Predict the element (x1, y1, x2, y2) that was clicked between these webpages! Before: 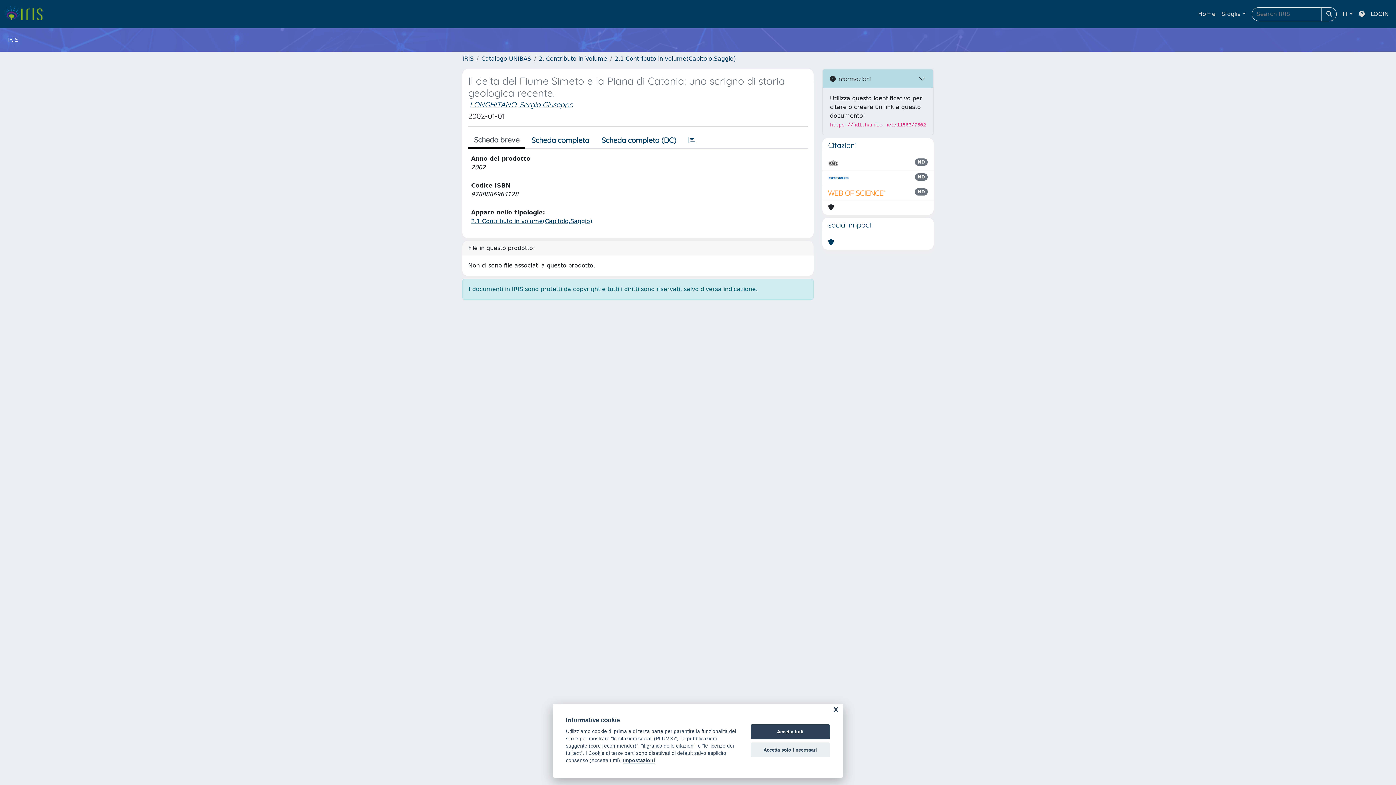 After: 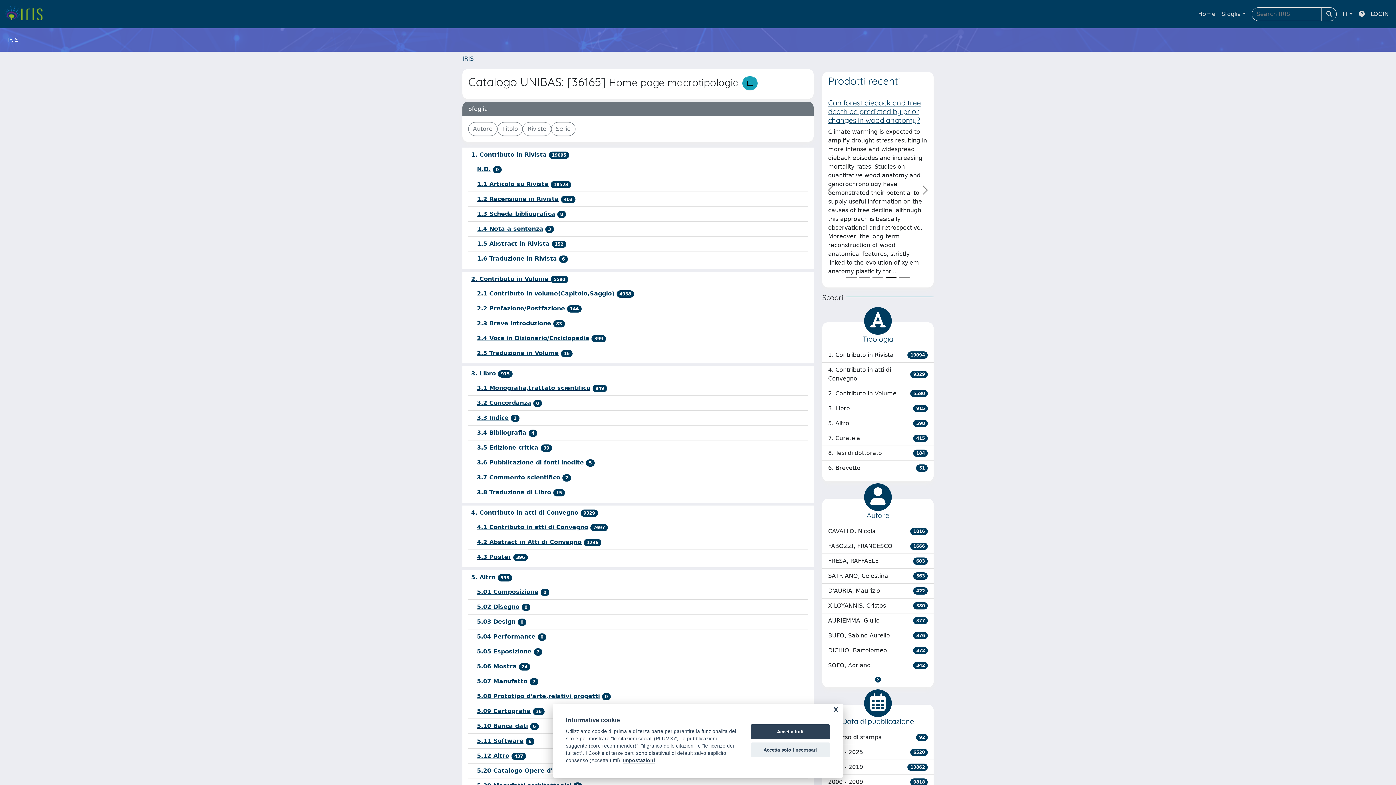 Action: bbox: (481, 55, 531, 62) label: Catalogo UNIBAS